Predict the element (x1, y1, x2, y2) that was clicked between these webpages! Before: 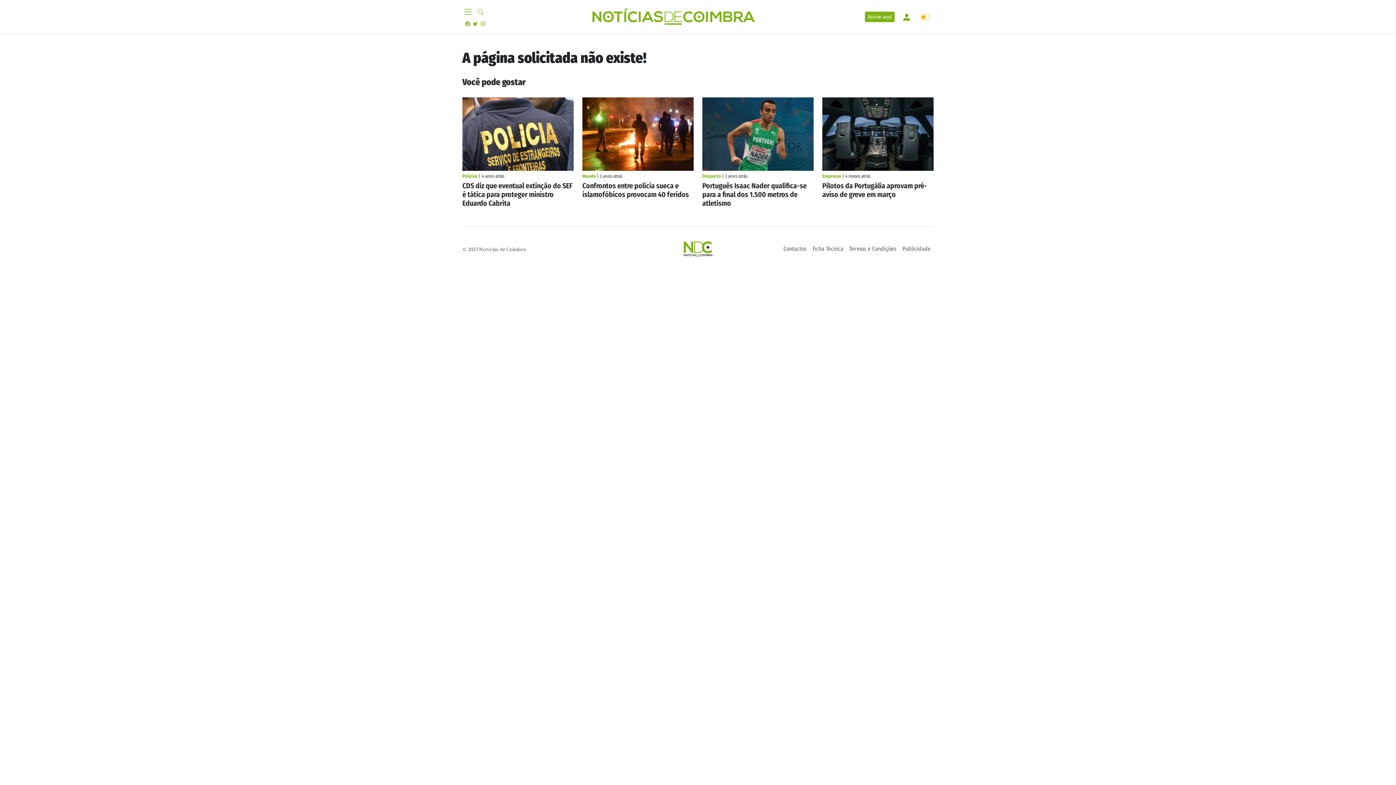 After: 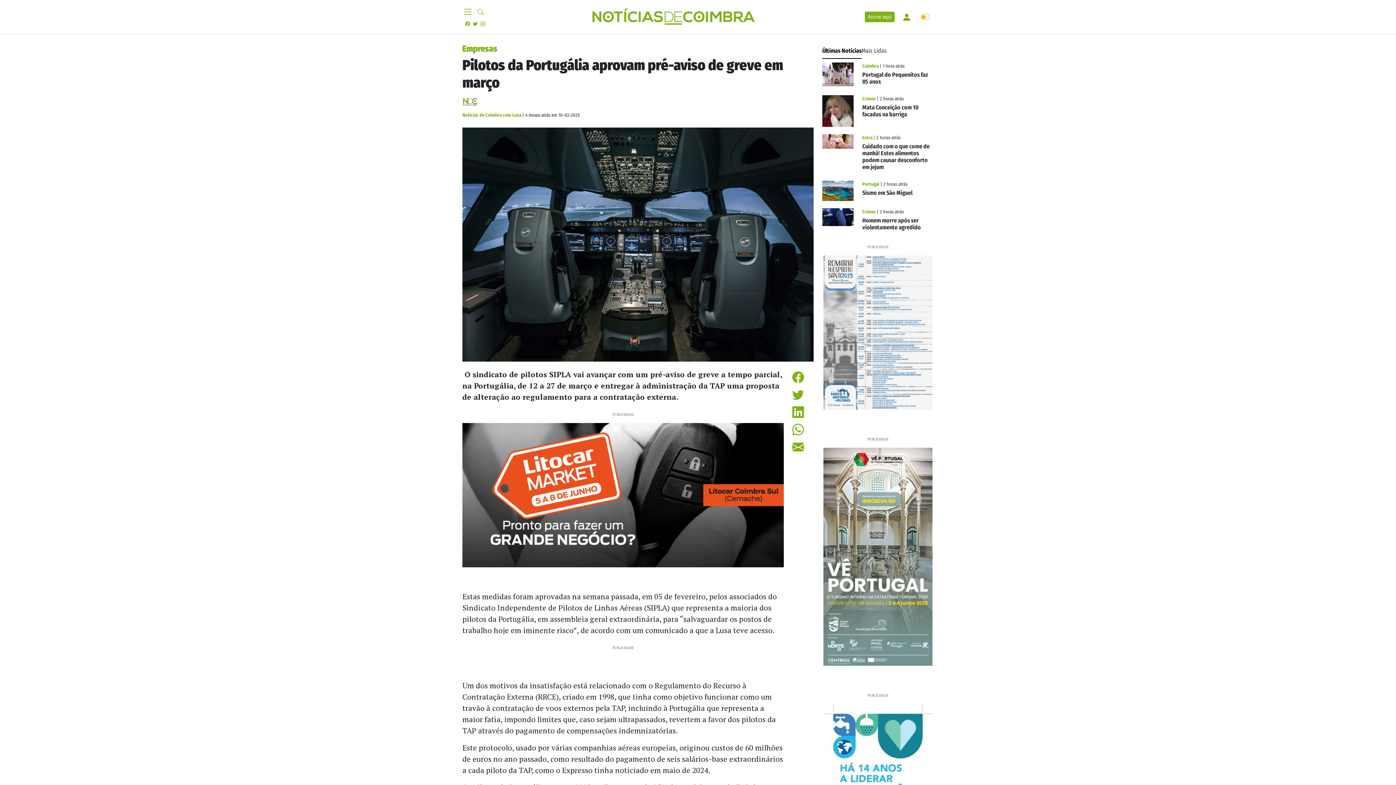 Action: label: Empresas | 4 meses atrás bbox: (822, 173, 870, 178)